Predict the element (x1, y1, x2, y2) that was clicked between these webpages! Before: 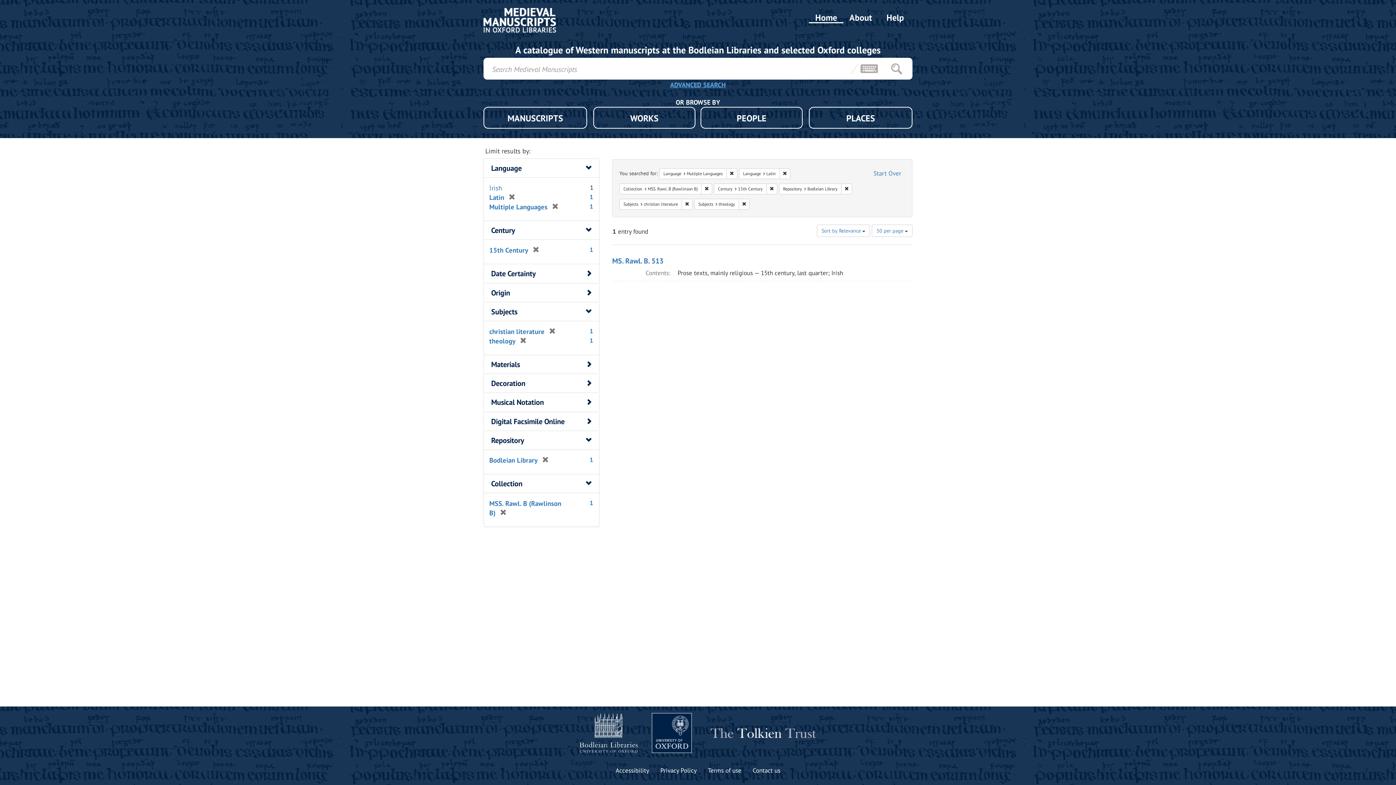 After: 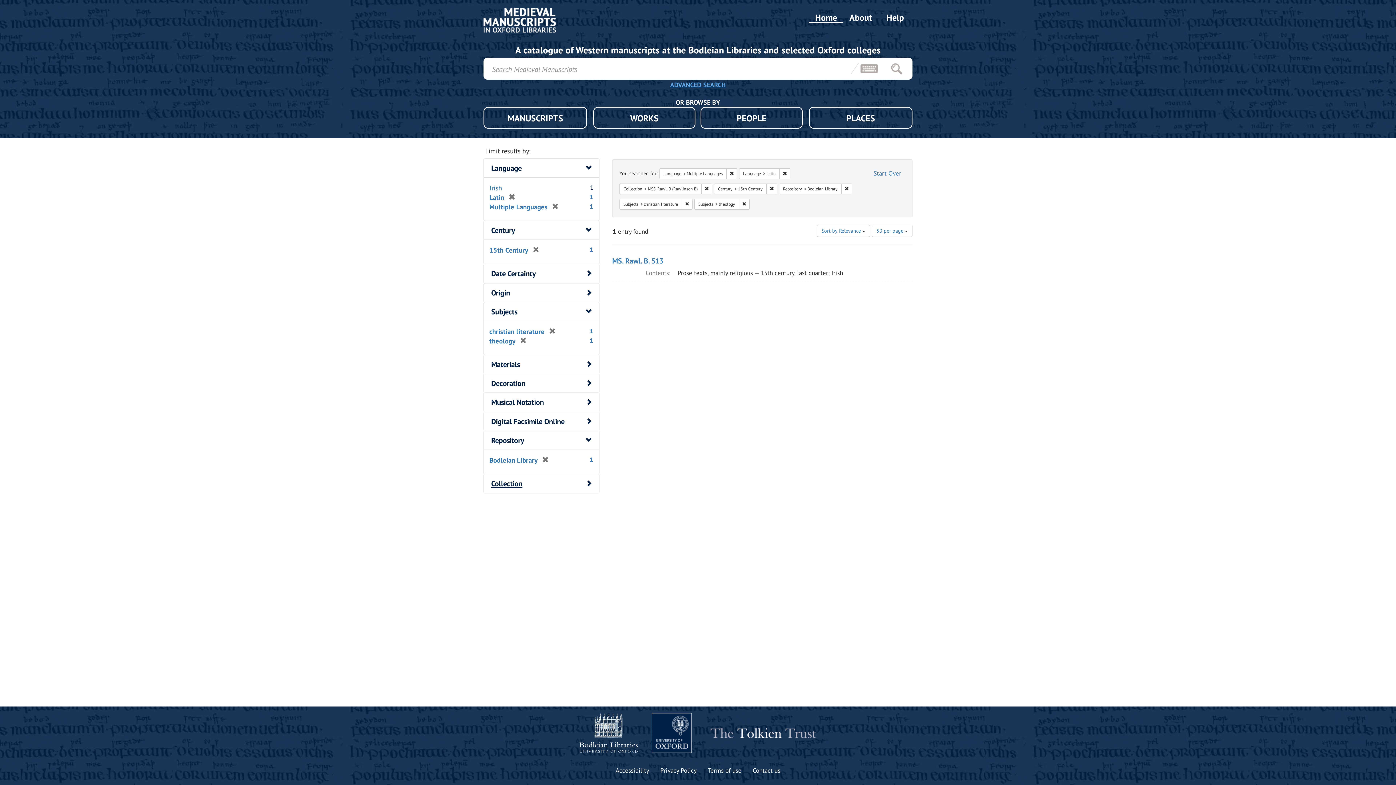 Action: label: Collection bbox: (491, 478, 522, 488)